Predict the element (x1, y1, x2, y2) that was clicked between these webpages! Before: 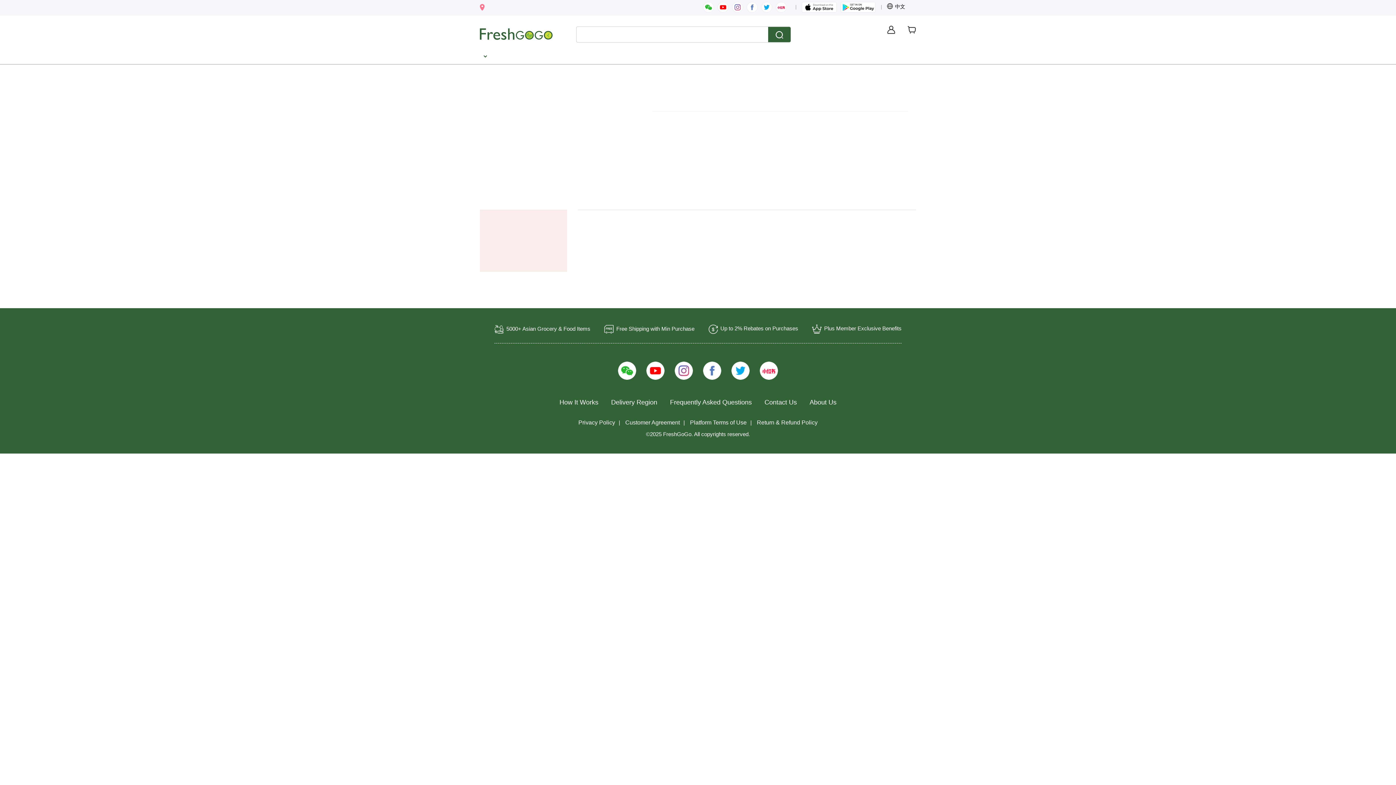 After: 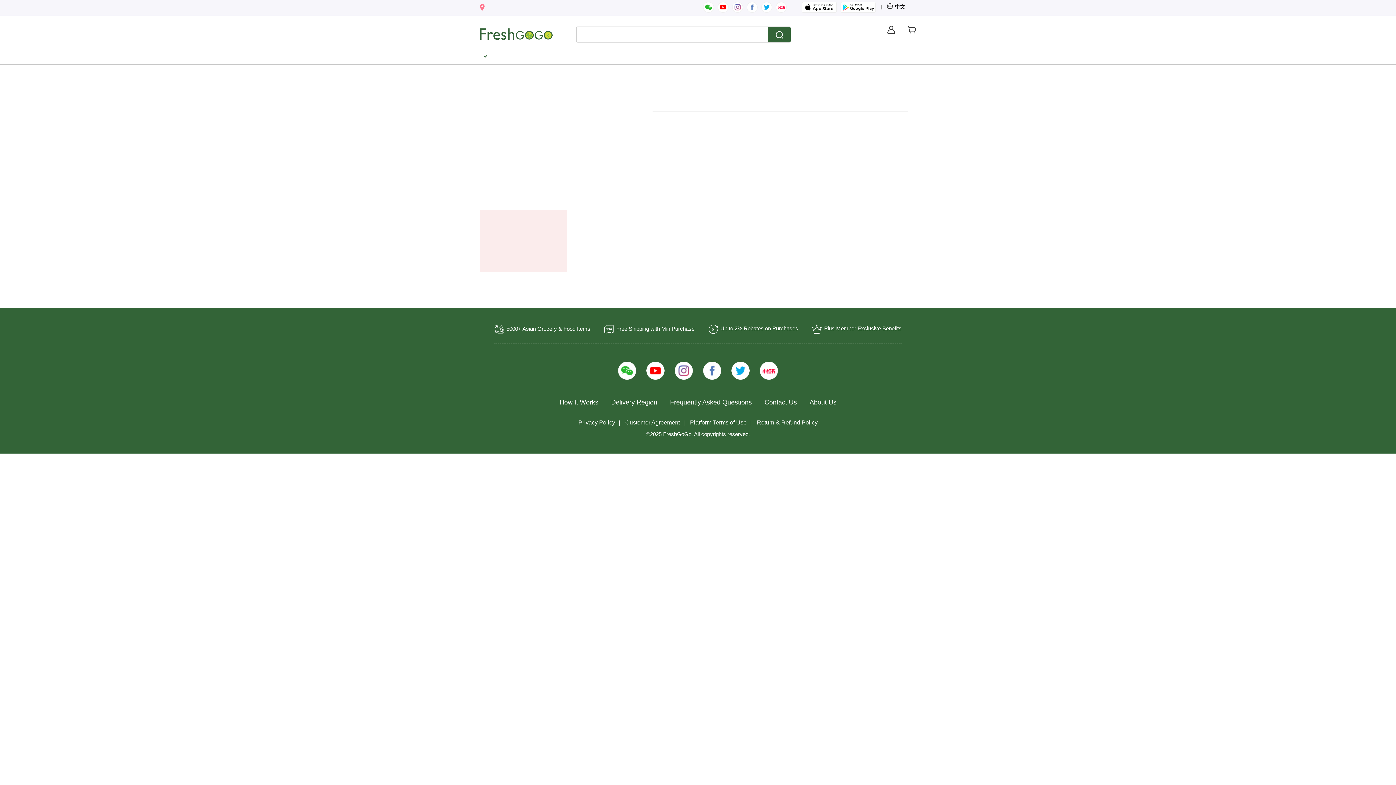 Action: label: Plus Member Exclusive Benefits bbox: (812, 324, 901, 334)